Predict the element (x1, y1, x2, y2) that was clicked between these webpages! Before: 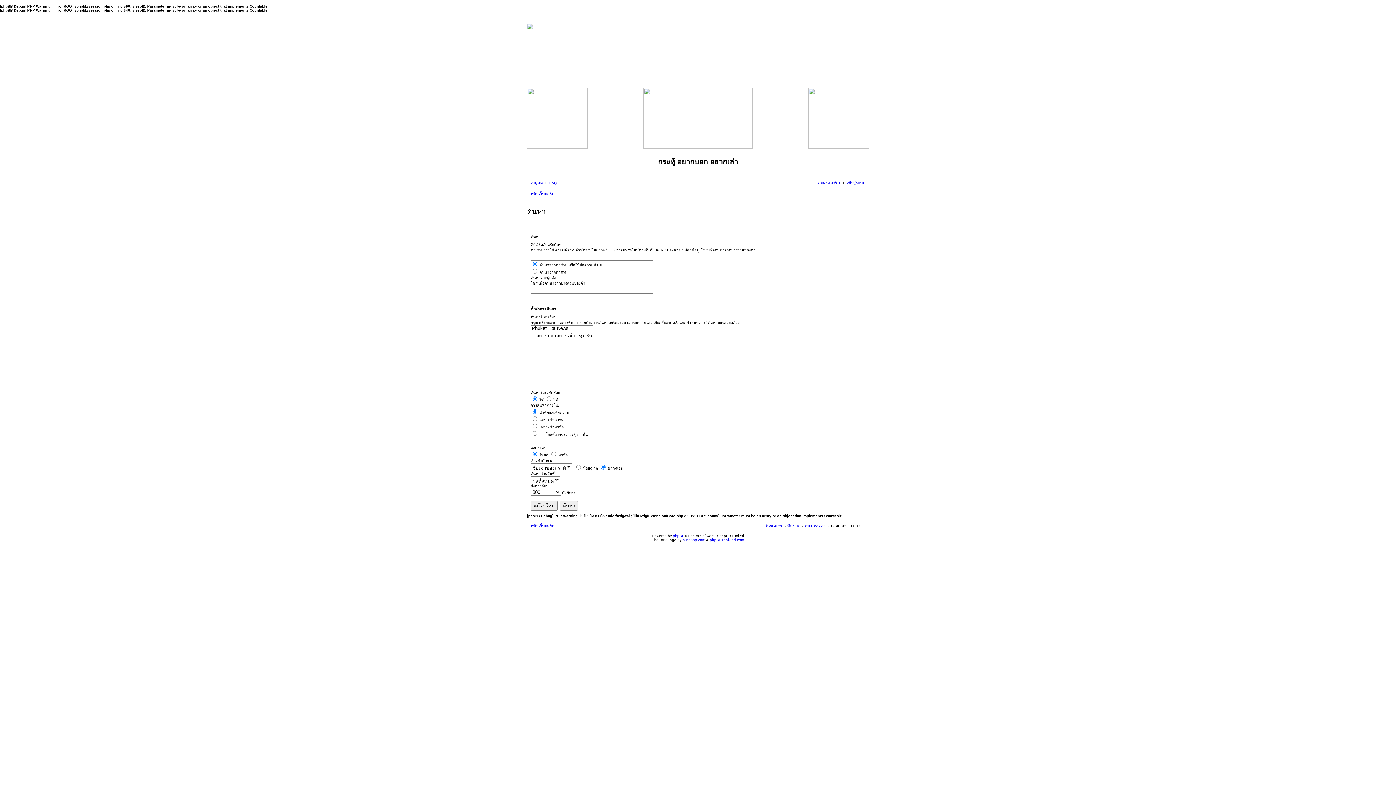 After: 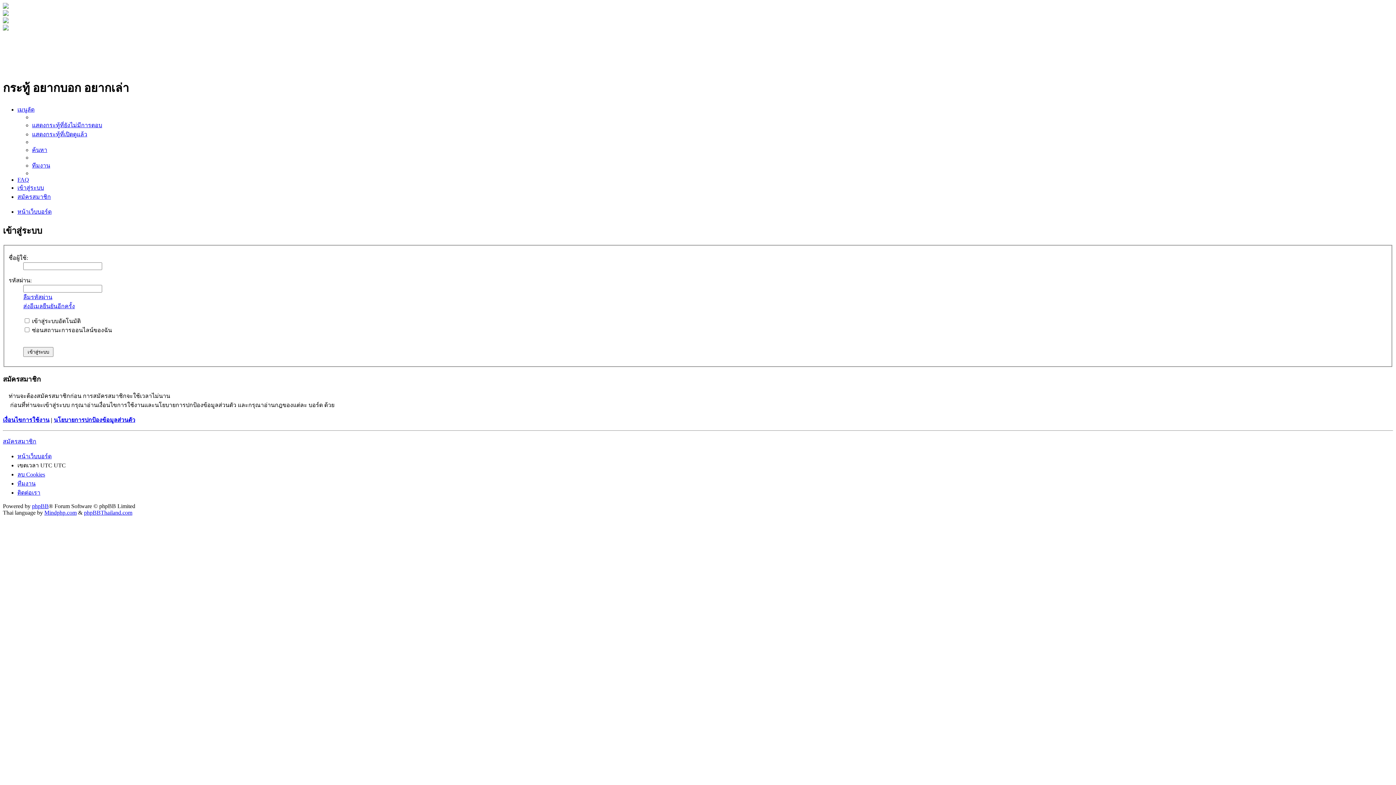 Action: bbox: (845, 180, 865, 185) label:  เข้าสู่ระบบ